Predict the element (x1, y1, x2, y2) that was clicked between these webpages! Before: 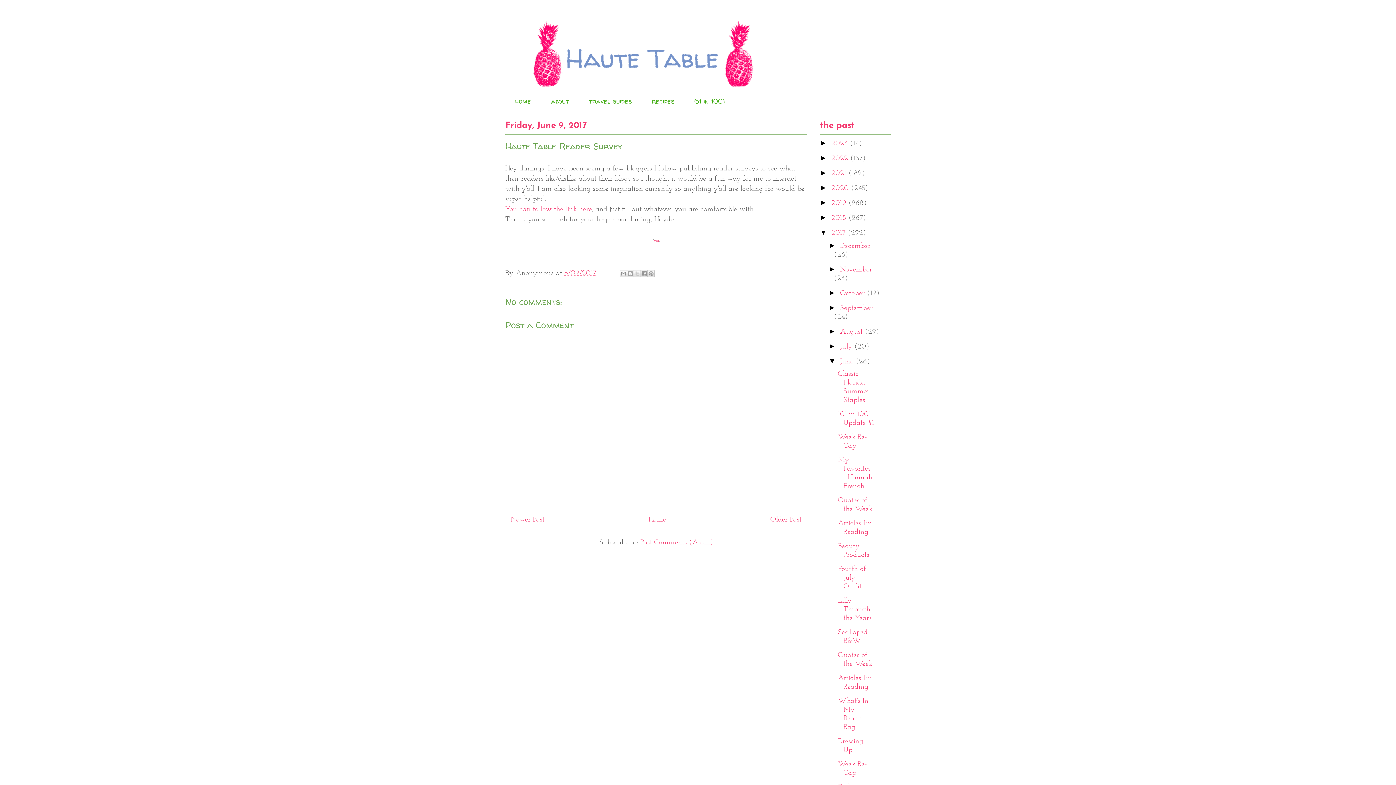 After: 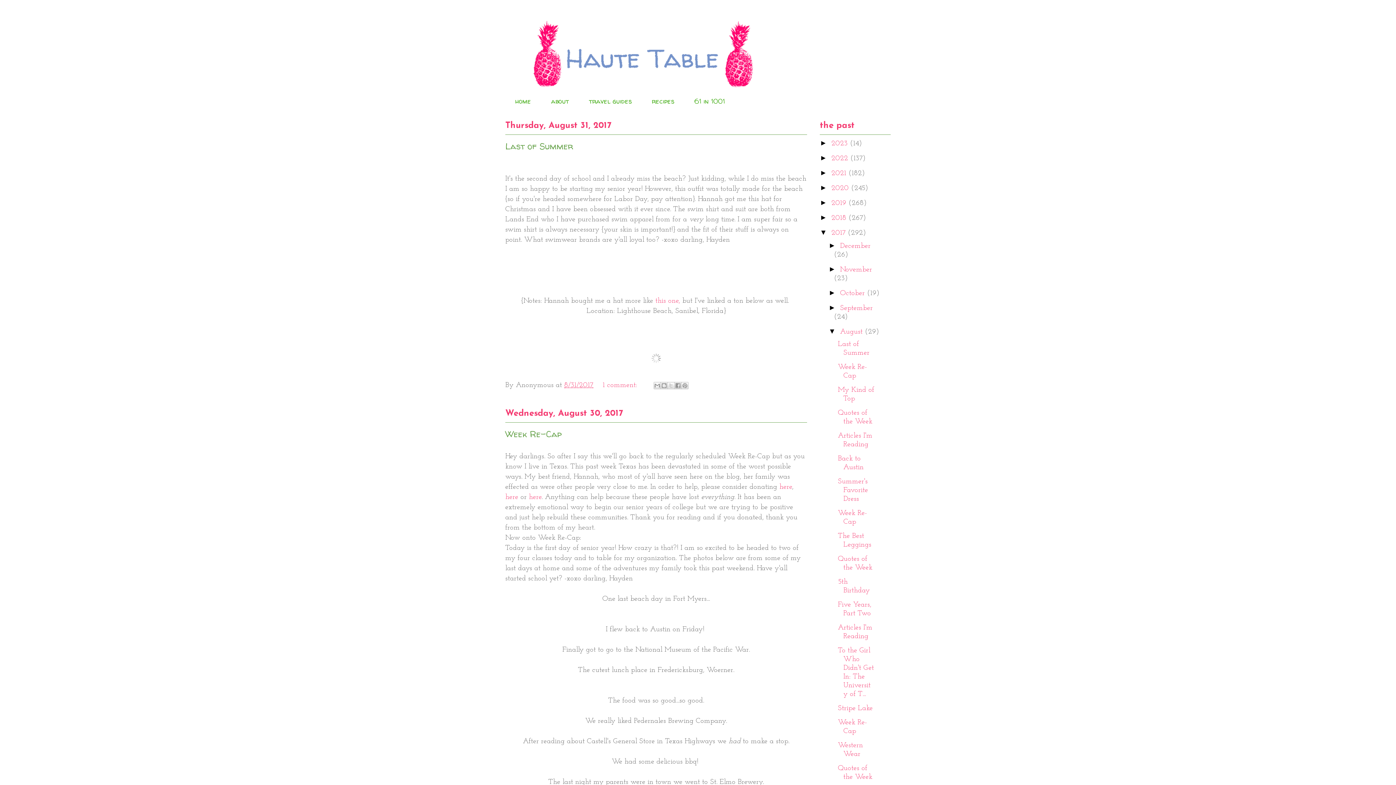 Action: label: August  bbox: (840, 328, 865, 335)